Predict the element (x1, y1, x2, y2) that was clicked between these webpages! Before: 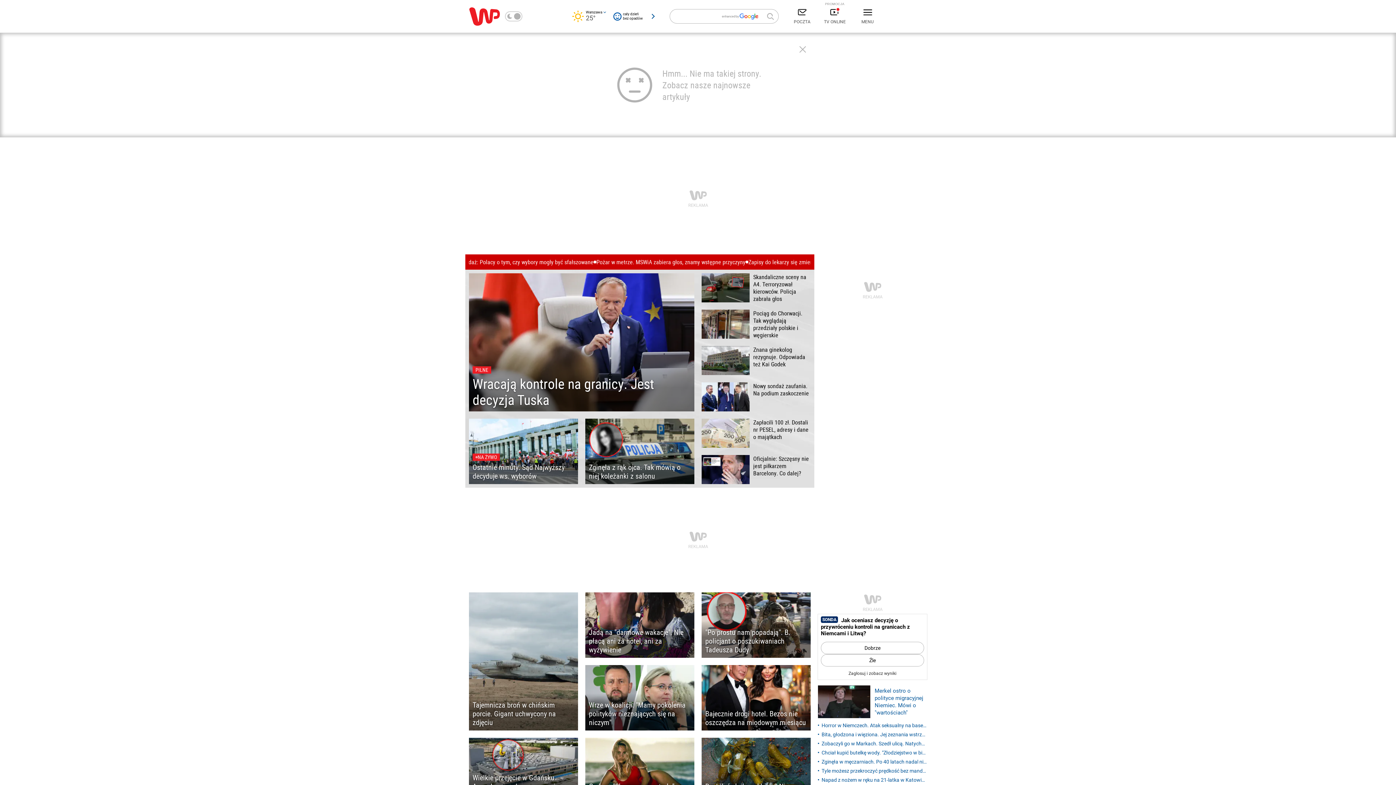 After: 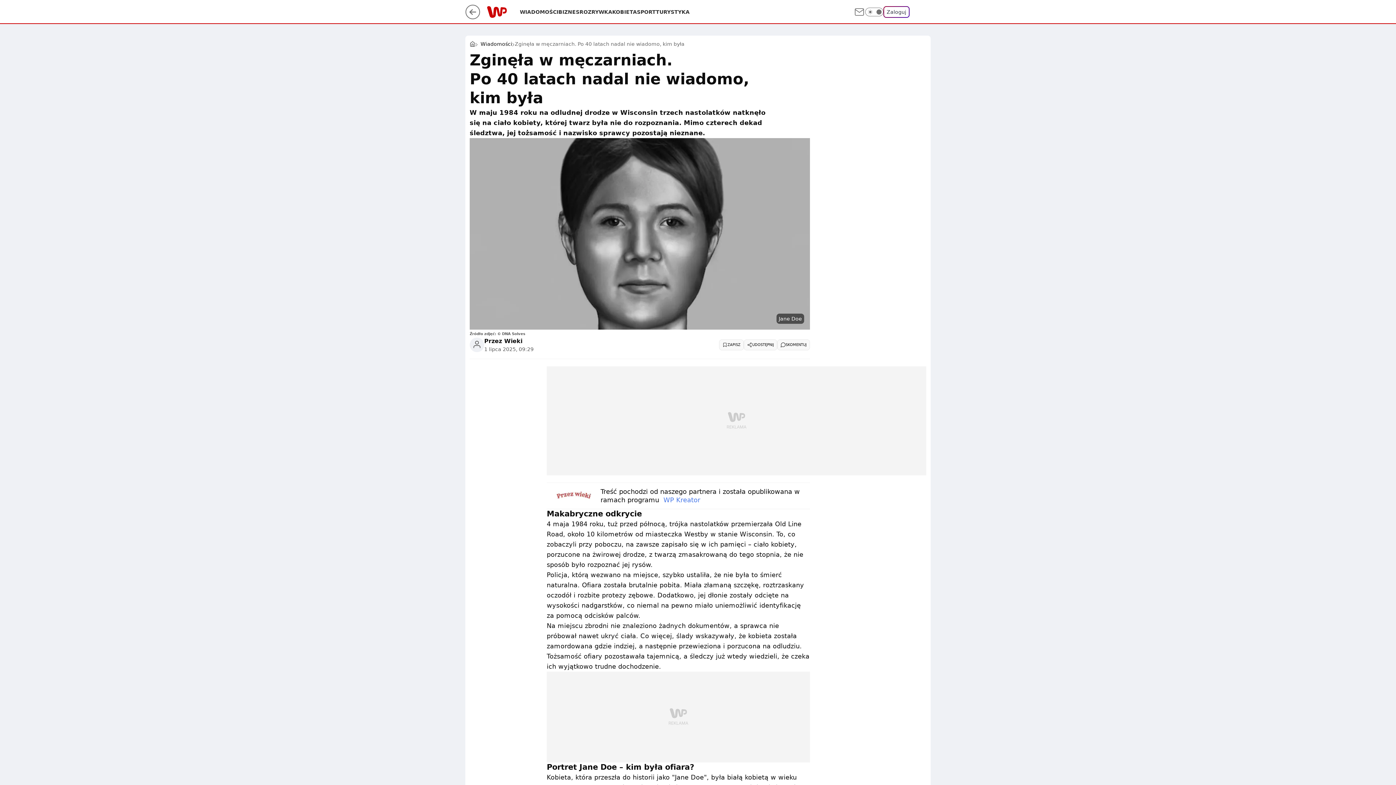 Action: bbox: (818, 758, 927, 766) label: Zginęła w męczarniach. Po 40 latach nadal nie wiadomo, kim była